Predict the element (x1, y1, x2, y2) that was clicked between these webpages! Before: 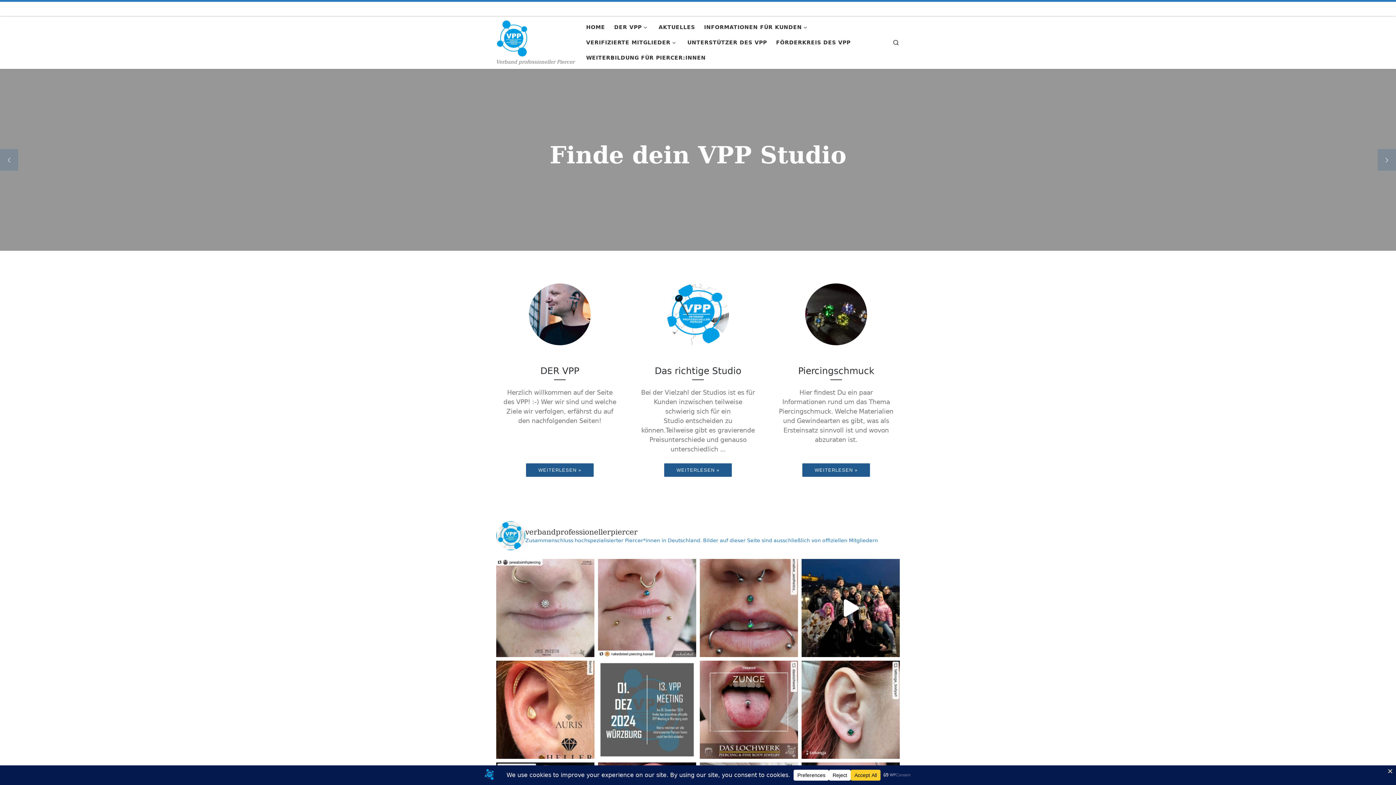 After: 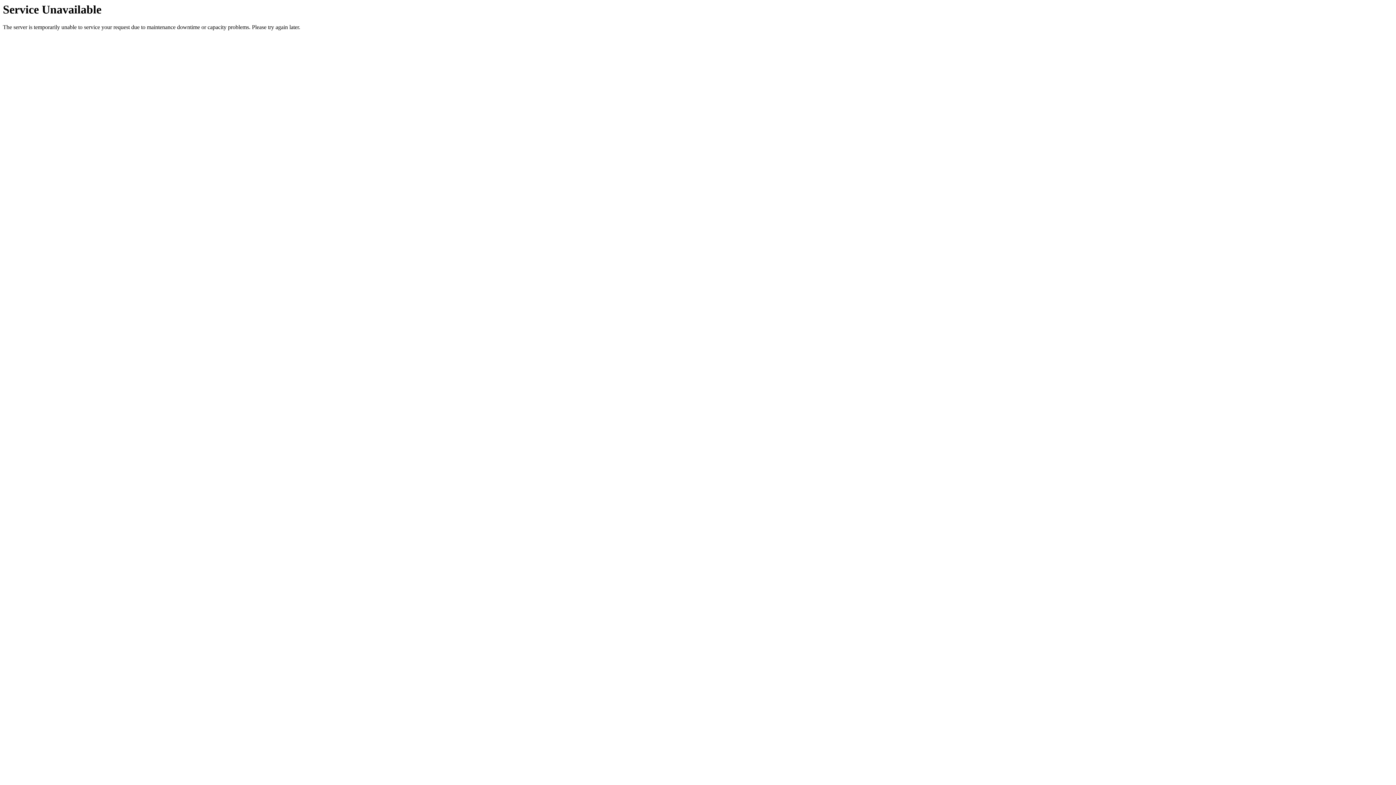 Action: bbox: (649, 269, 747, 359)